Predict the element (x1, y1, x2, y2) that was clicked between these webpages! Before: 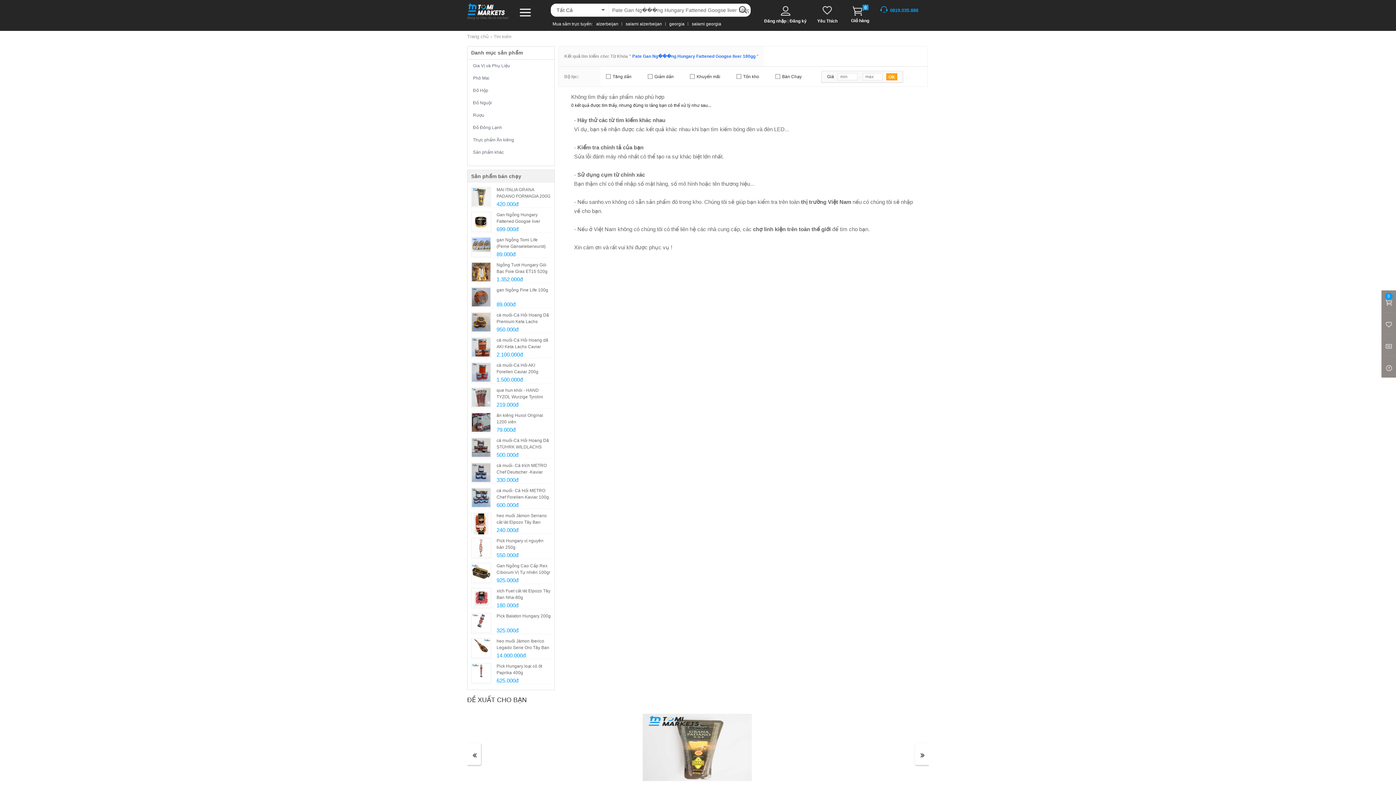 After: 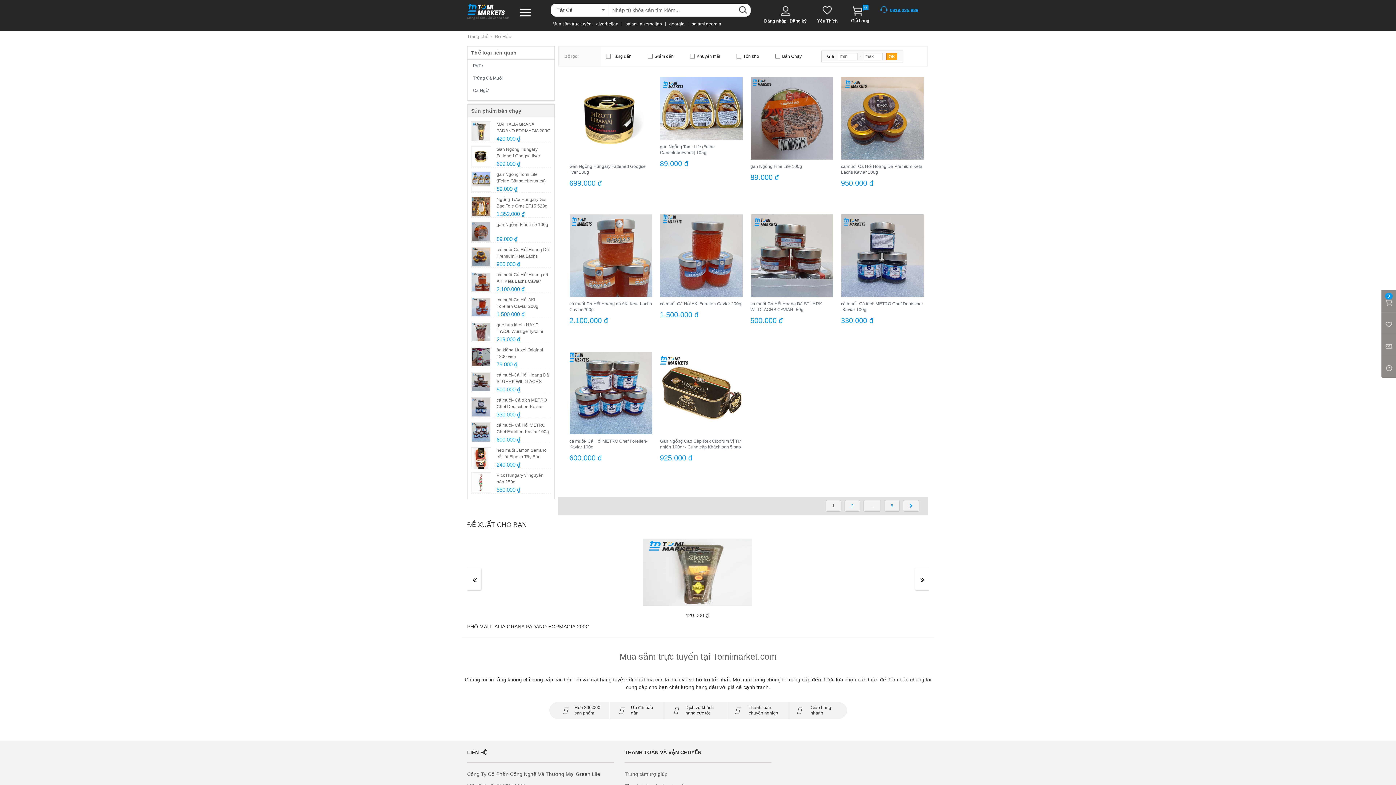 Action: label: Đồ Hộp bbox: (473, 88, 488, 93)